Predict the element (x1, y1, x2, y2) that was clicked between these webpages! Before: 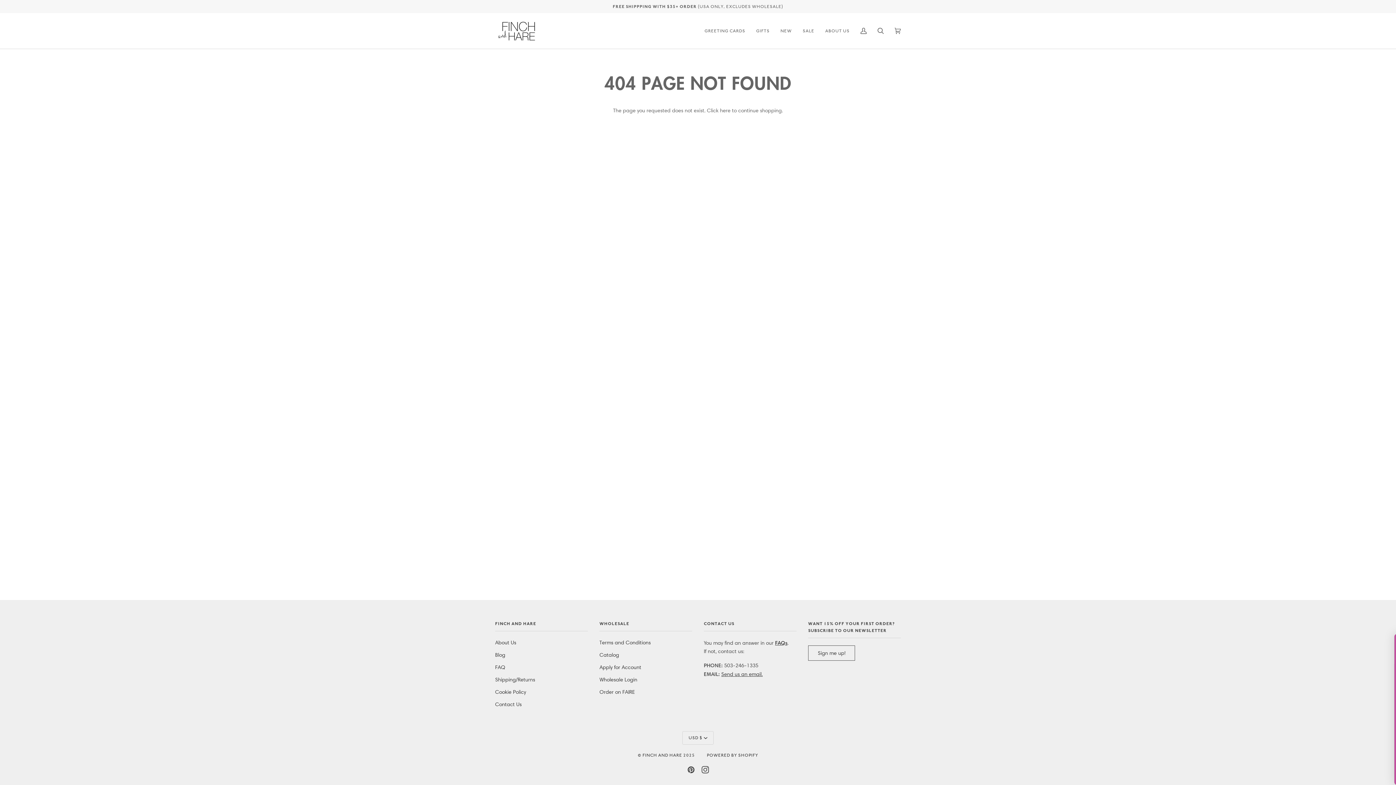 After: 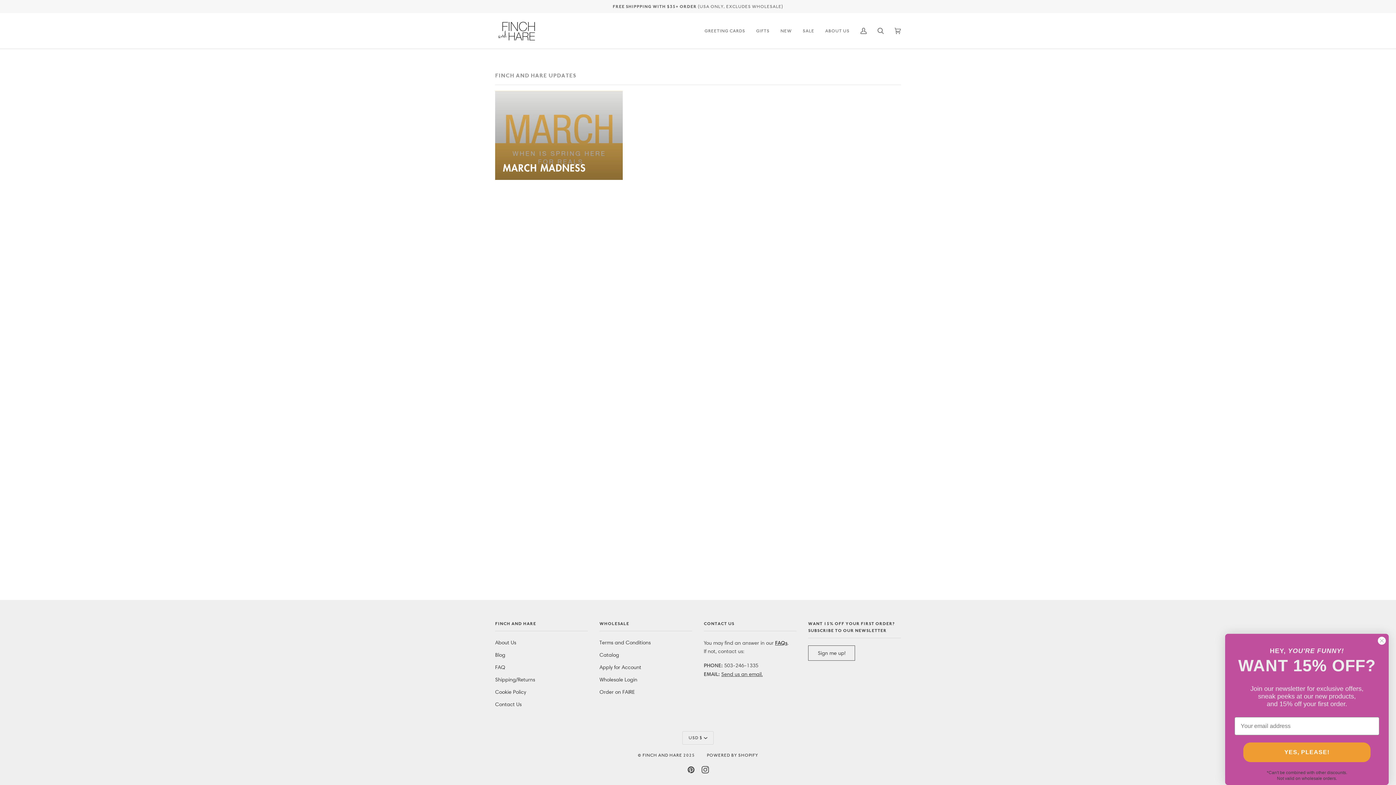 Action: bbox: (495, 652, 505, 658) label: Blog